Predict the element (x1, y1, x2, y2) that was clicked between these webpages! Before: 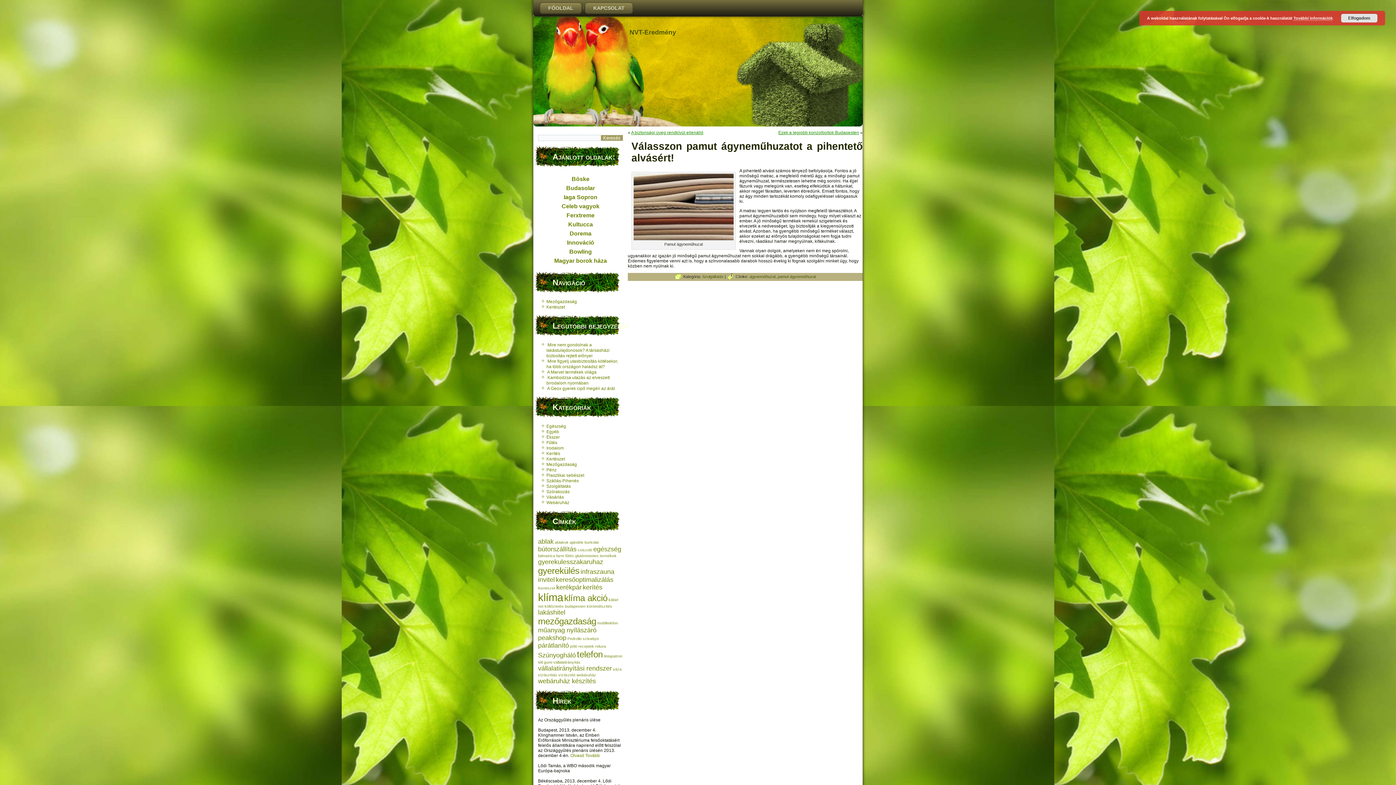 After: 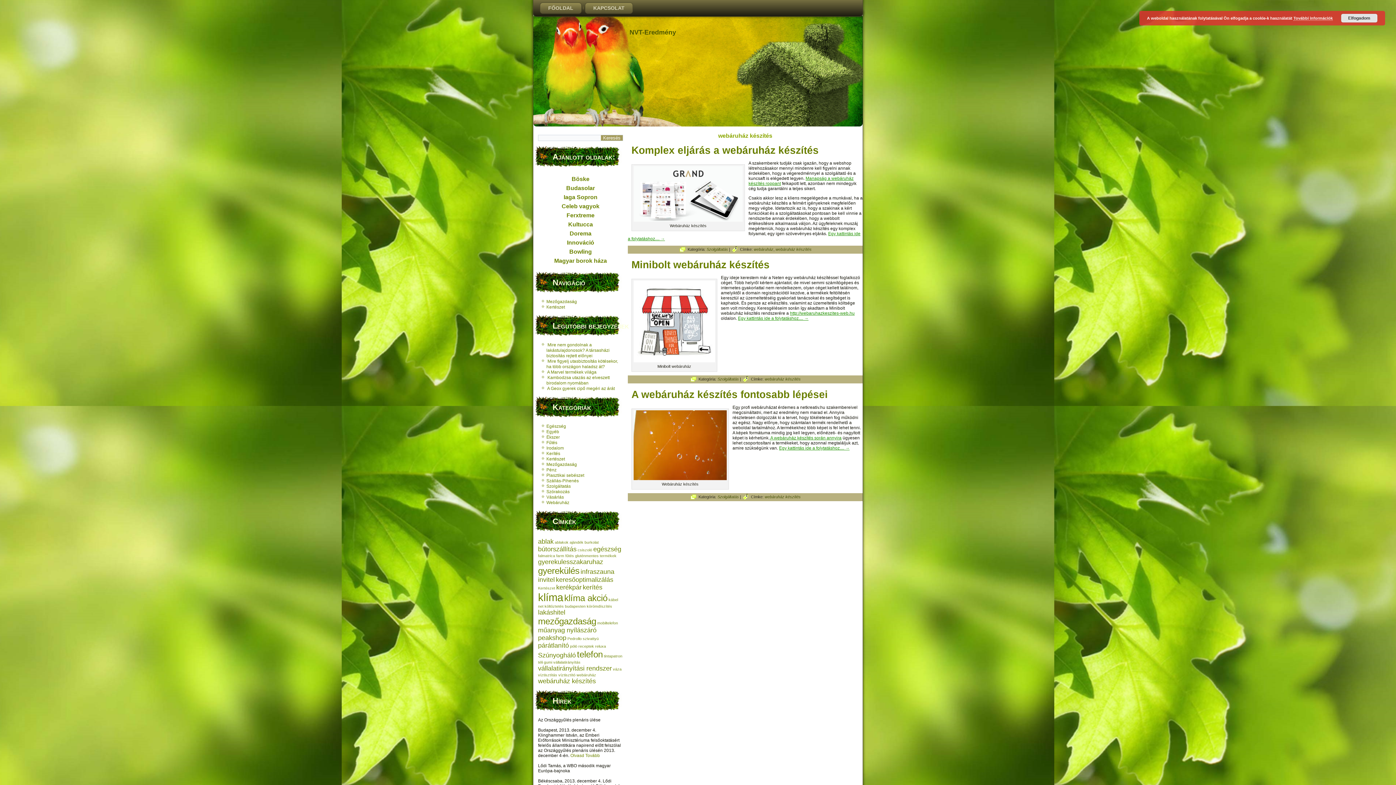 Action: label: webáruház készítés (3 elem) bbox: (538, 677, 596, 685)